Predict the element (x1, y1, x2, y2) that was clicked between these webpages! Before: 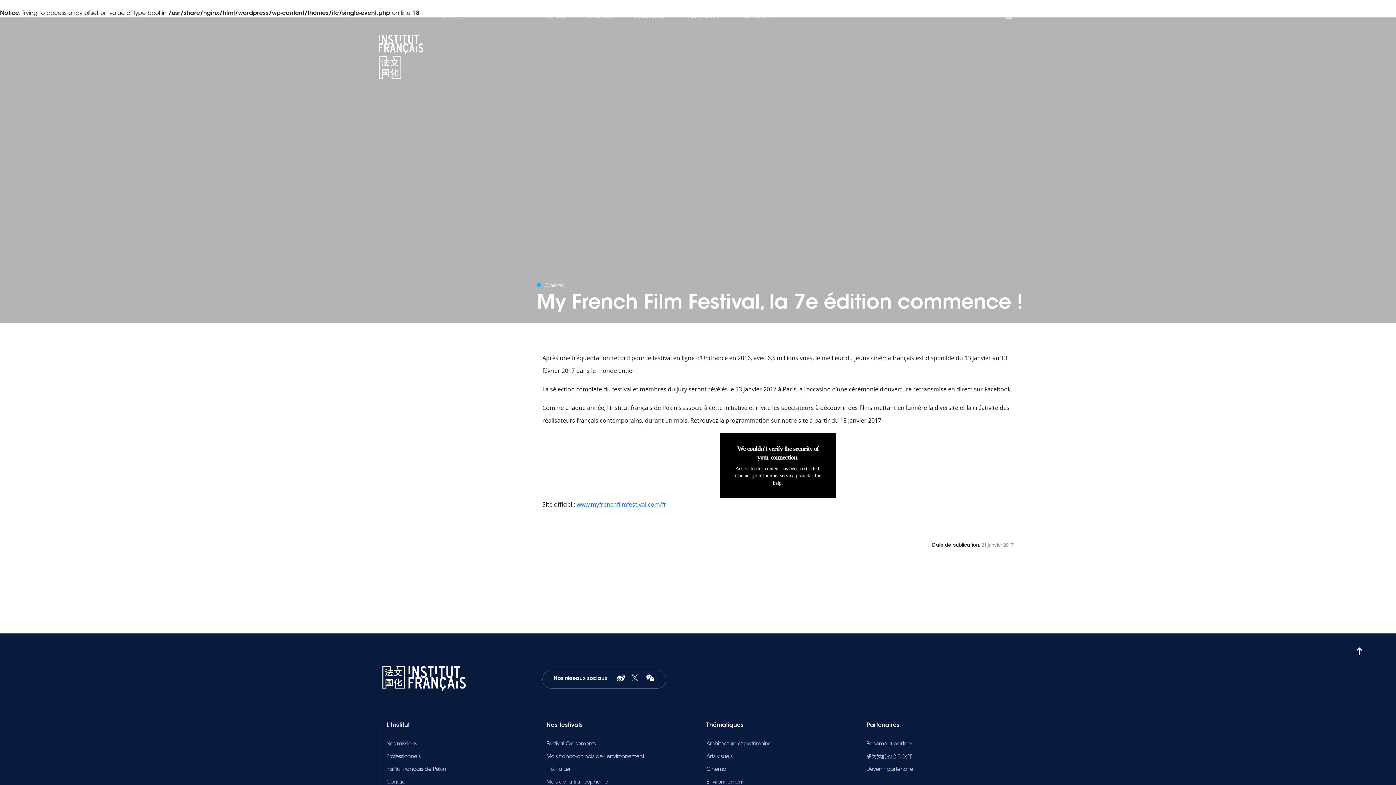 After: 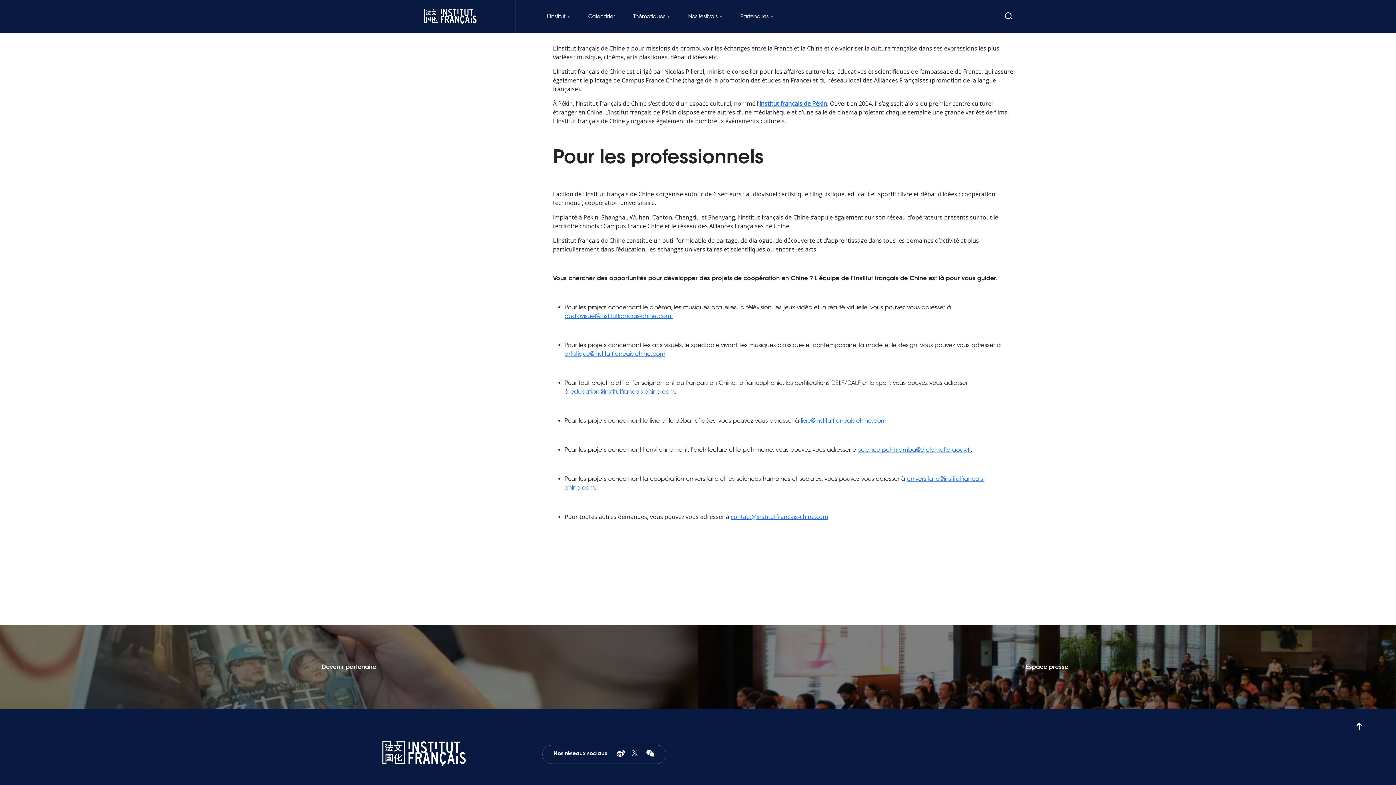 Action: label: Nos missions bbox: (386, 740, 417, 747)